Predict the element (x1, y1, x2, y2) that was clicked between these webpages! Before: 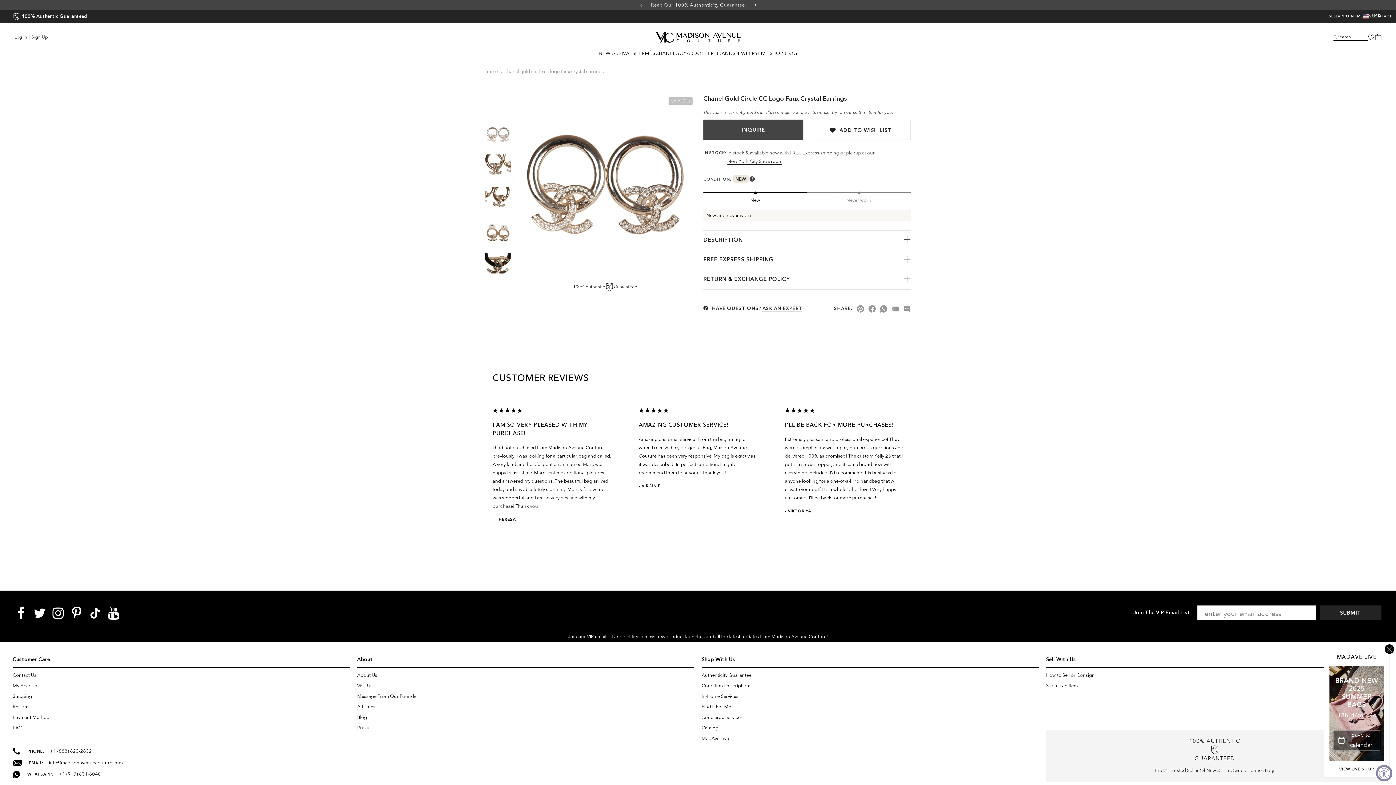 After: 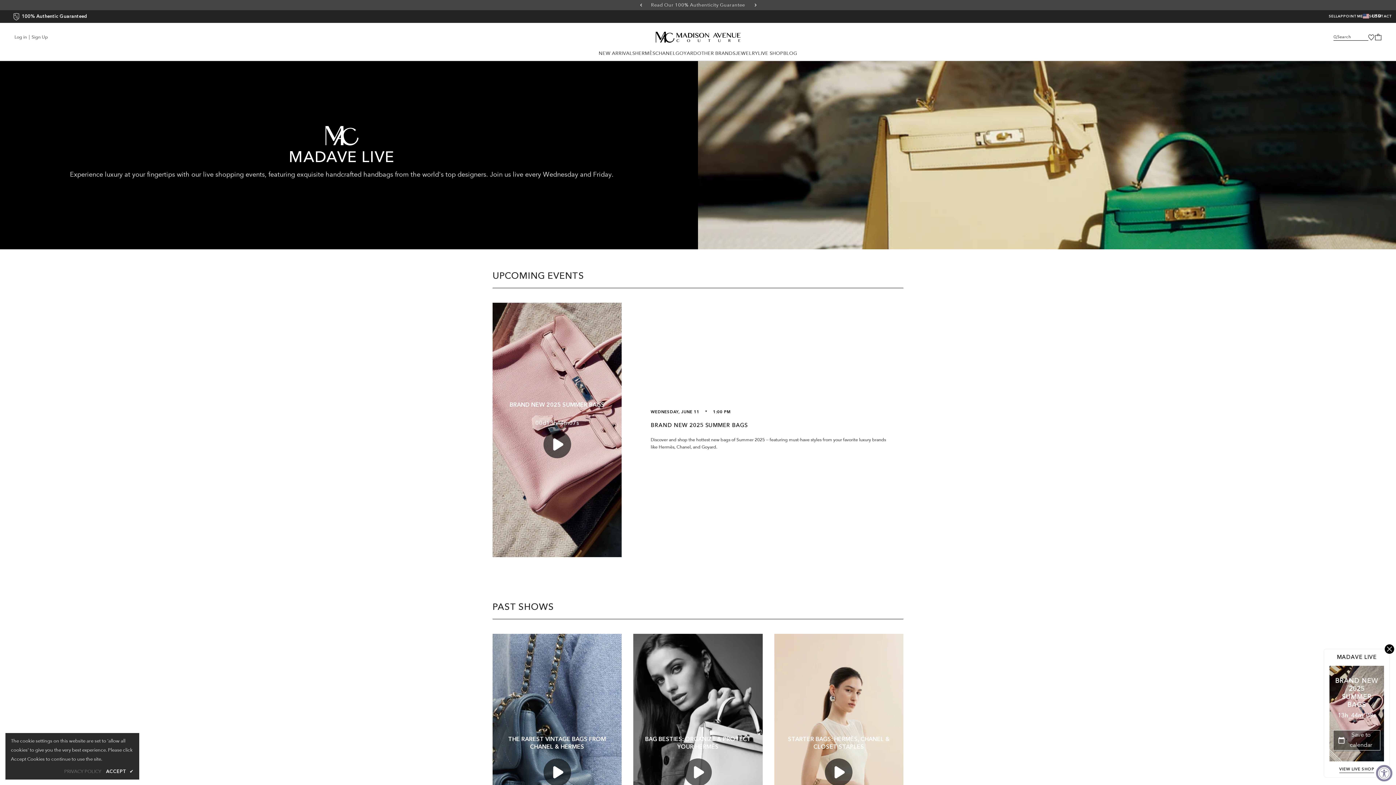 Action: bbox: (1339, 768, 1374, 772) label: VIEW LIVE SHOP